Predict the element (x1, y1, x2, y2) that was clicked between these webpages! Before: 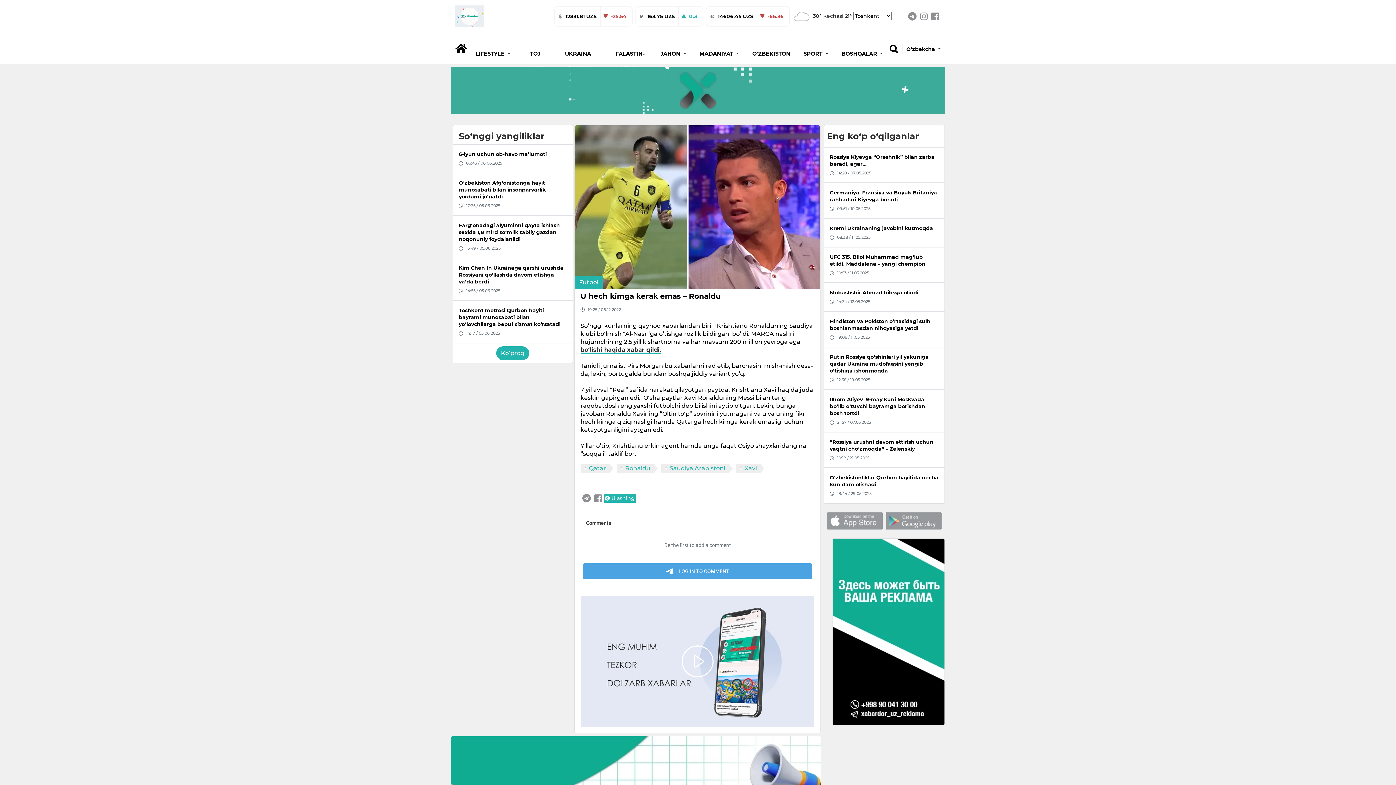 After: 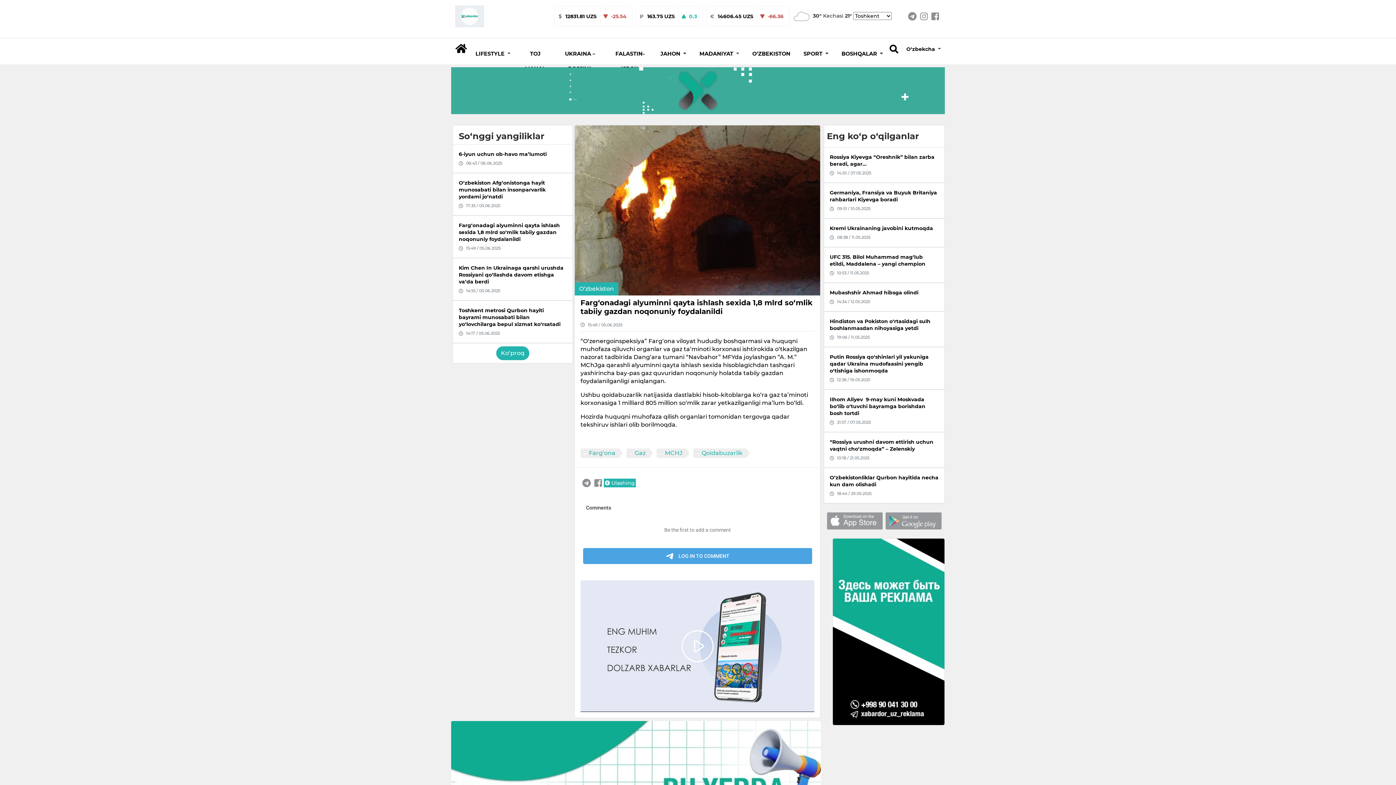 Action: label: Farg‘onadagi alyuminni qayta ishlash sexida 1,8 mlrd so‘mlik tabiiy gazdan noqonuniy foydalanildi
15:49 / 05.06.2025 bbox: (453, 215, 572, 258)